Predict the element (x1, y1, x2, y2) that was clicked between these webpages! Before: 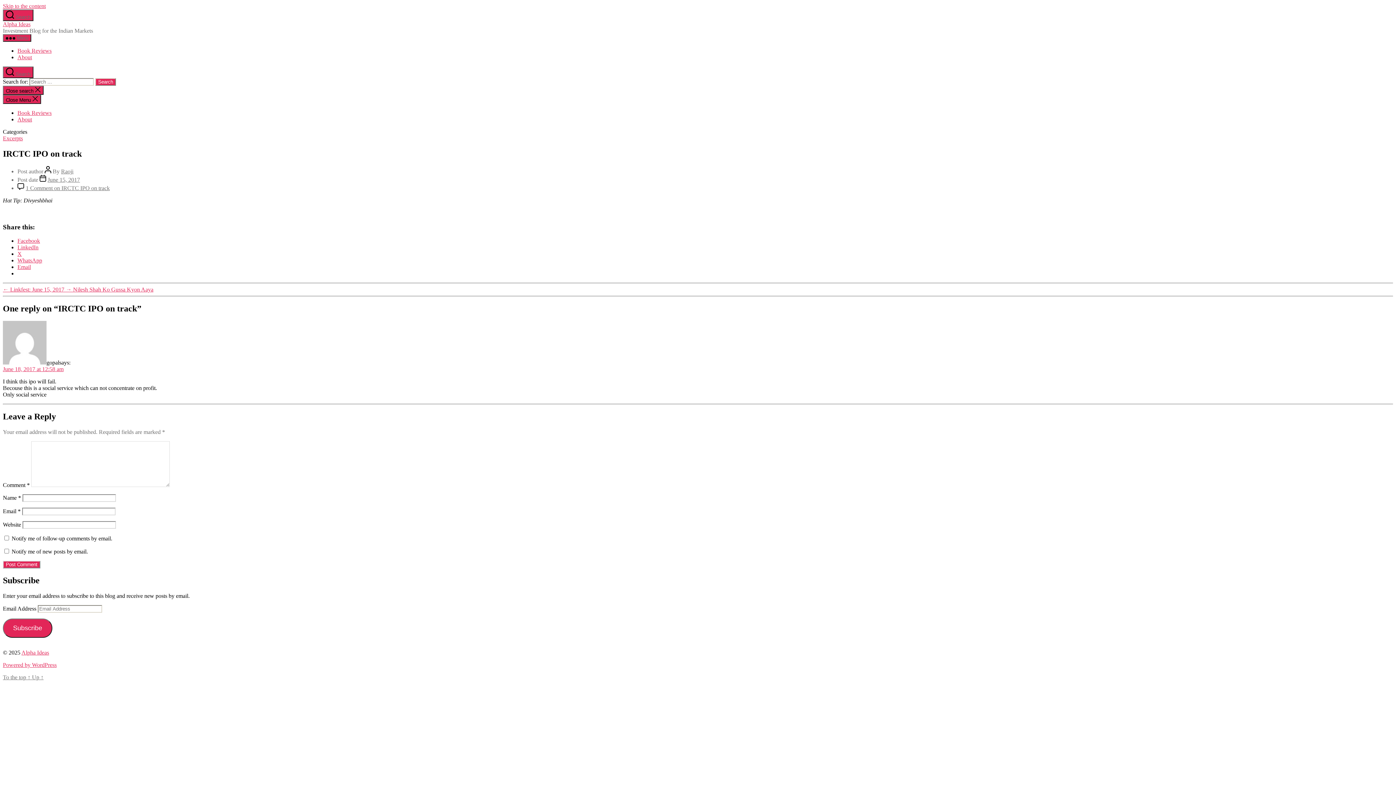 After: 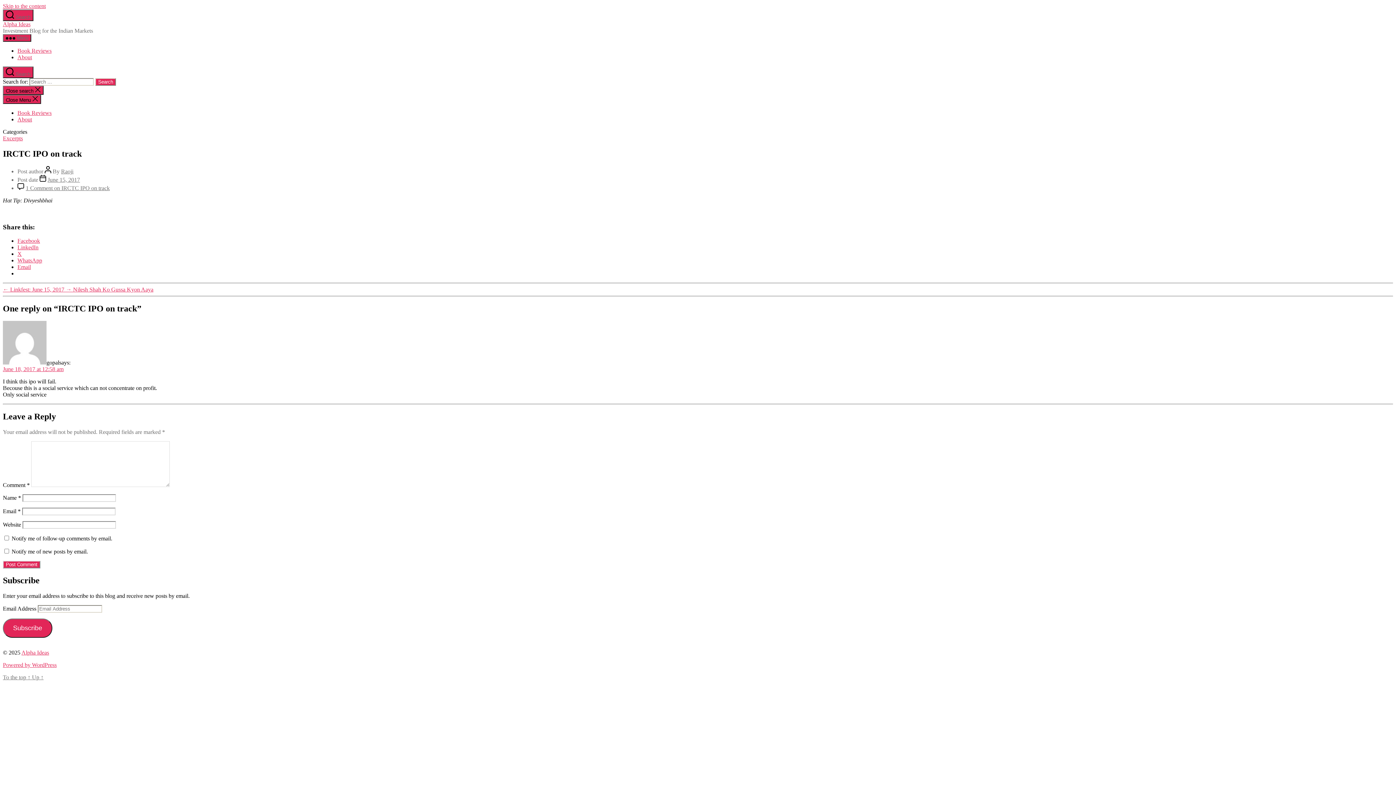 Action: label: LinkedIn bbox: (17, 244, 38, 250)